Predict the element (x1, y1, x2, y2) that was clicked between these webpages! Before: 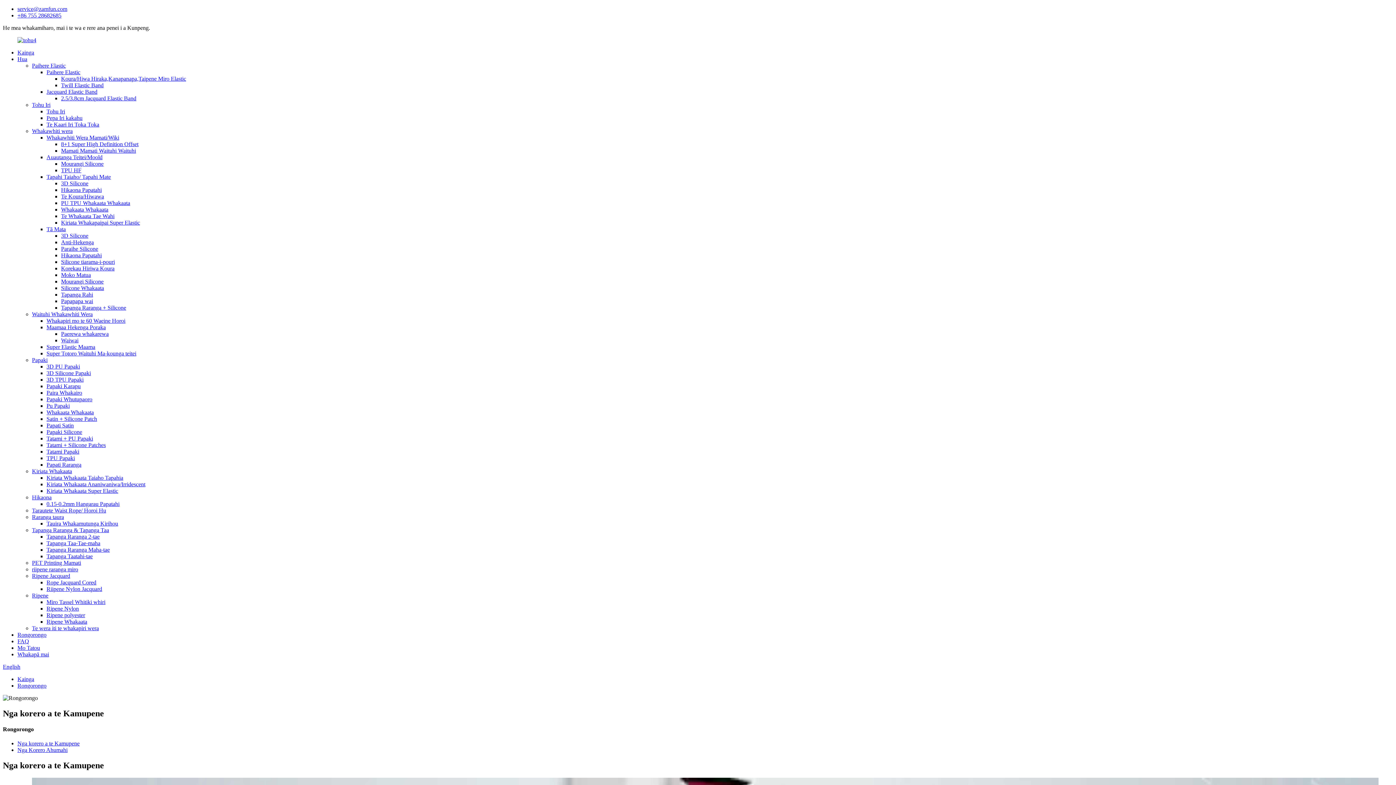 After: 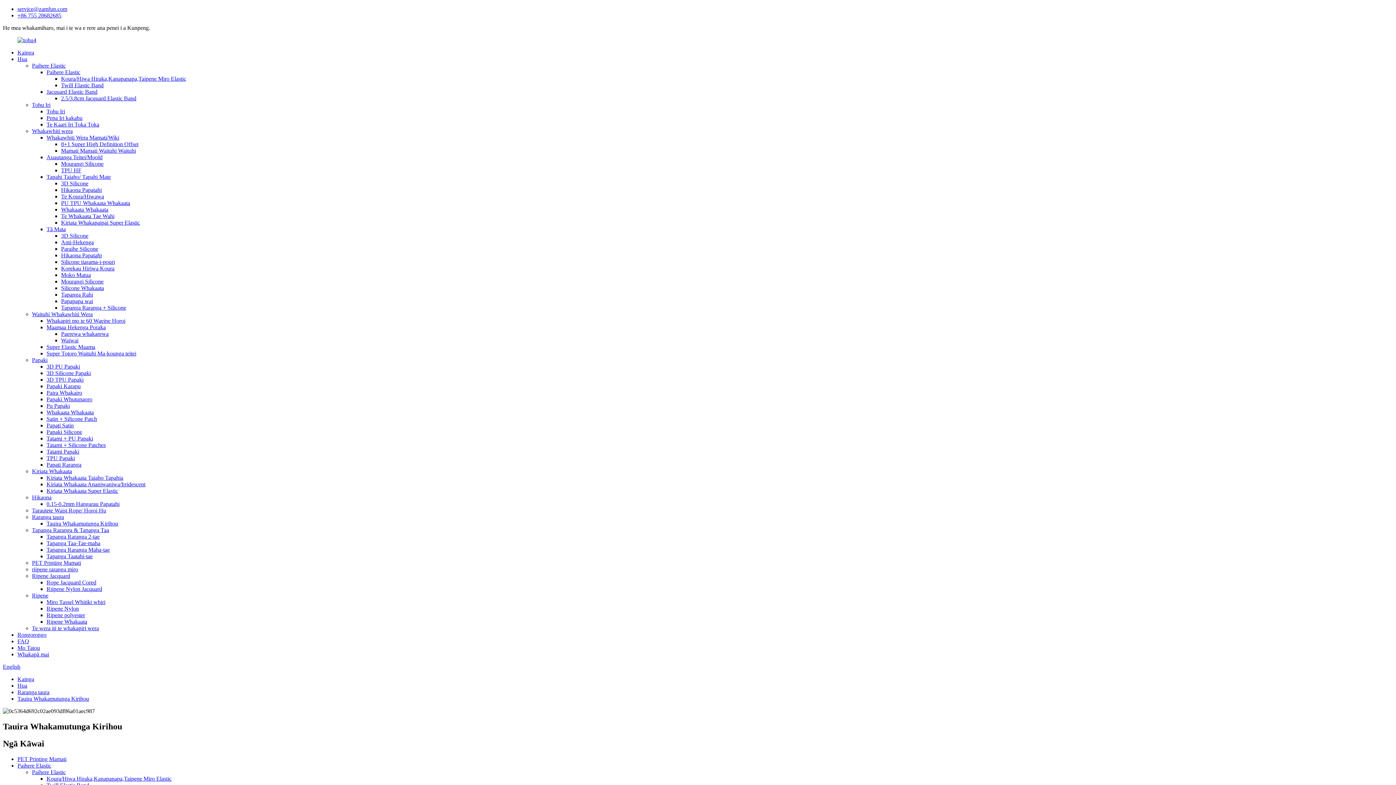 Action: bbox: (46, 520, 118, 526) label: Tauira Whakamutunga Kirihou